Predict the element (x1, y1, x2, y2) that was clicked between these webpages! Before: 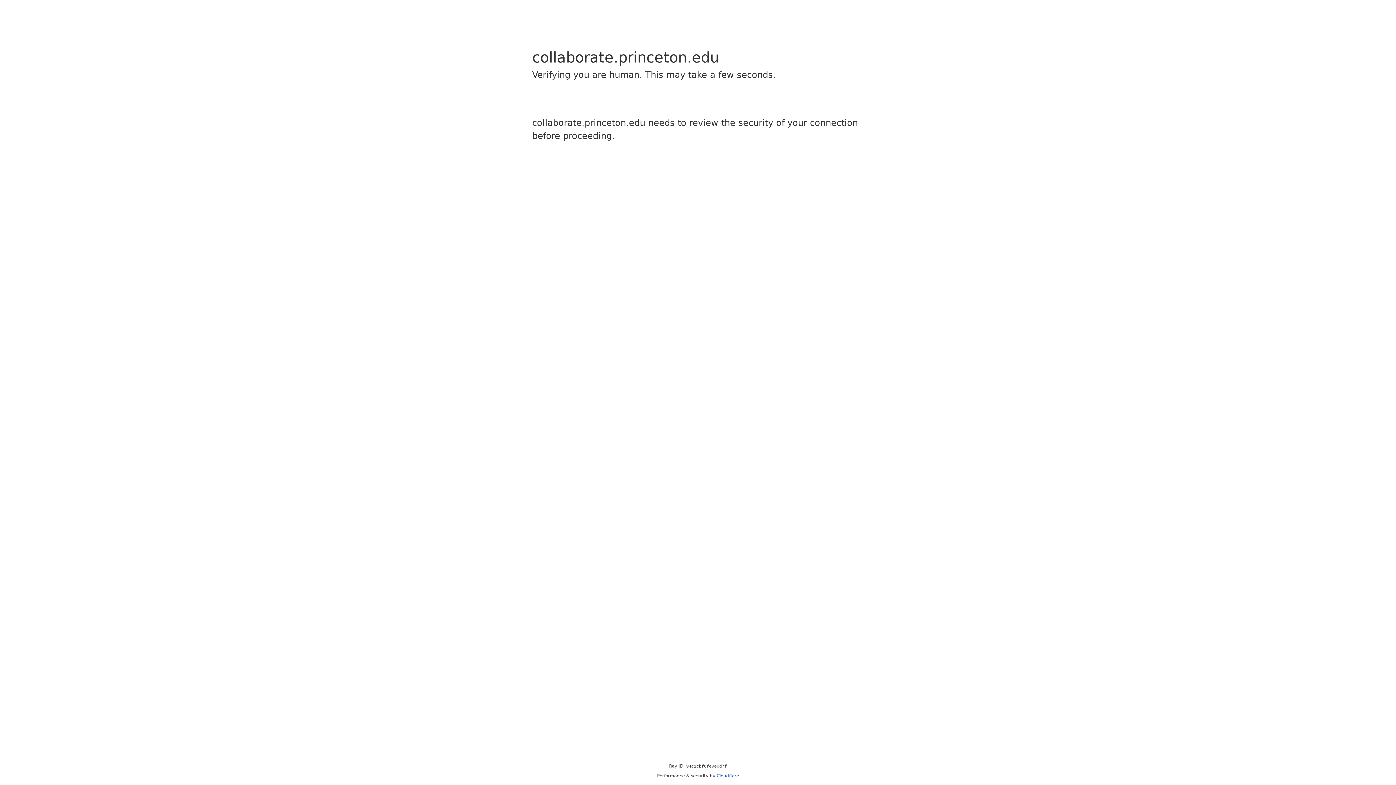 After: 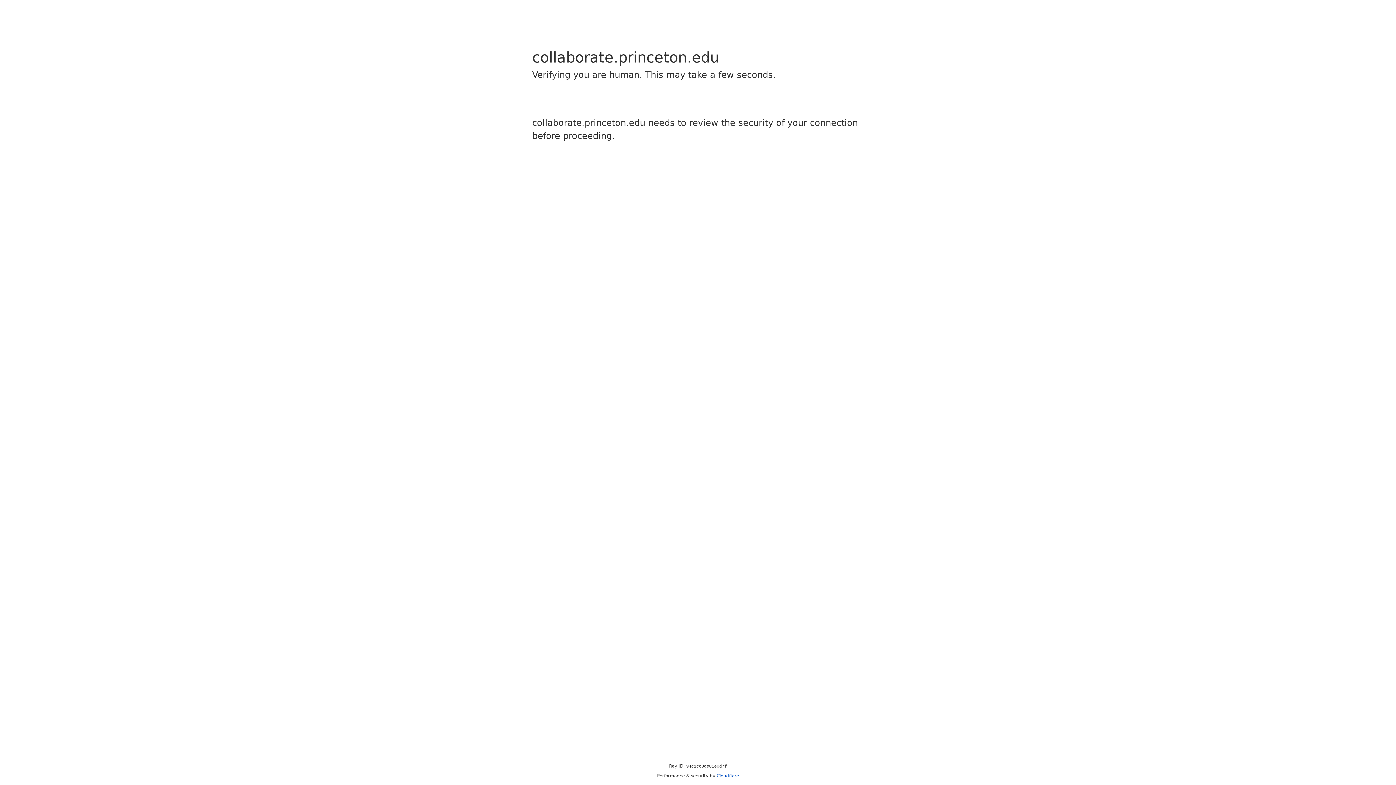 Action: label: Cloudflare bbox: (716, 773, 739, 778)